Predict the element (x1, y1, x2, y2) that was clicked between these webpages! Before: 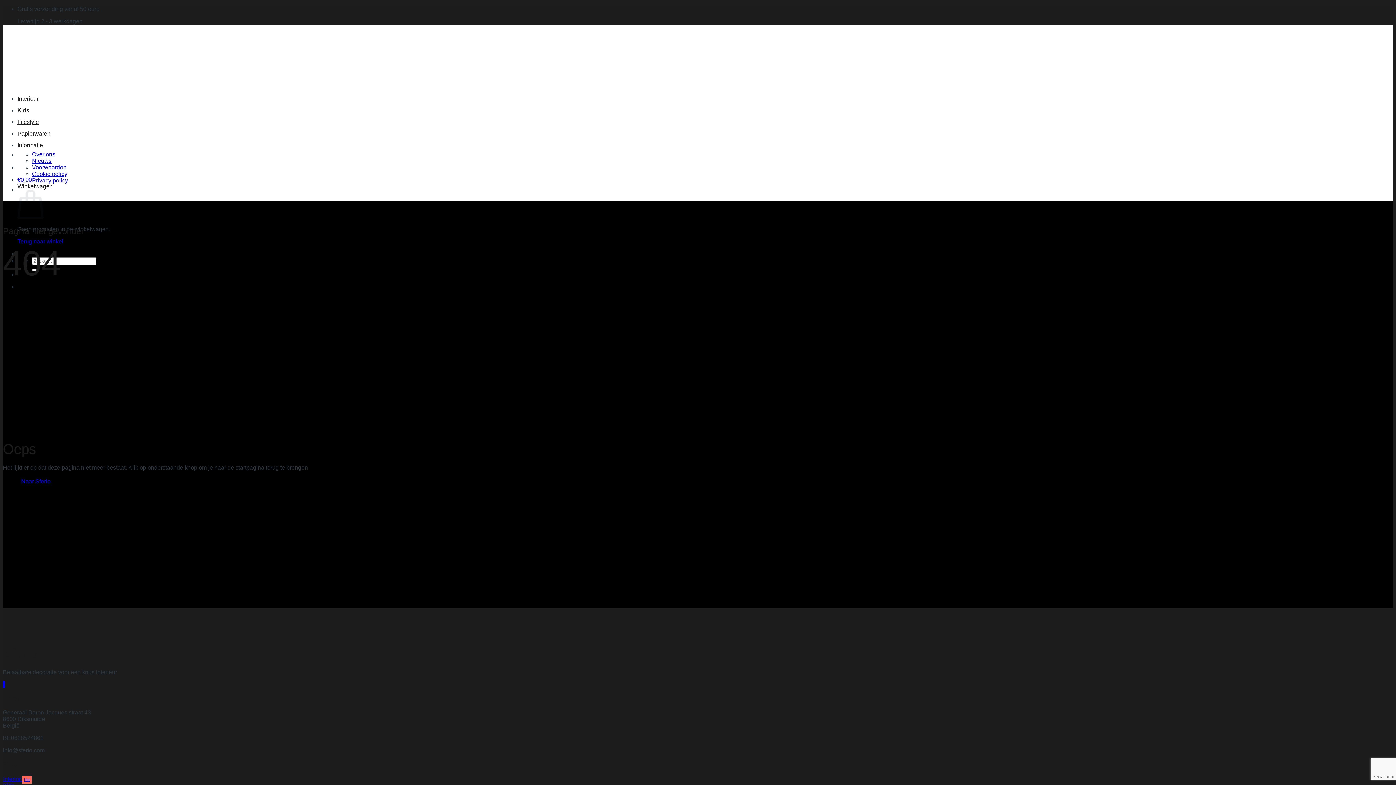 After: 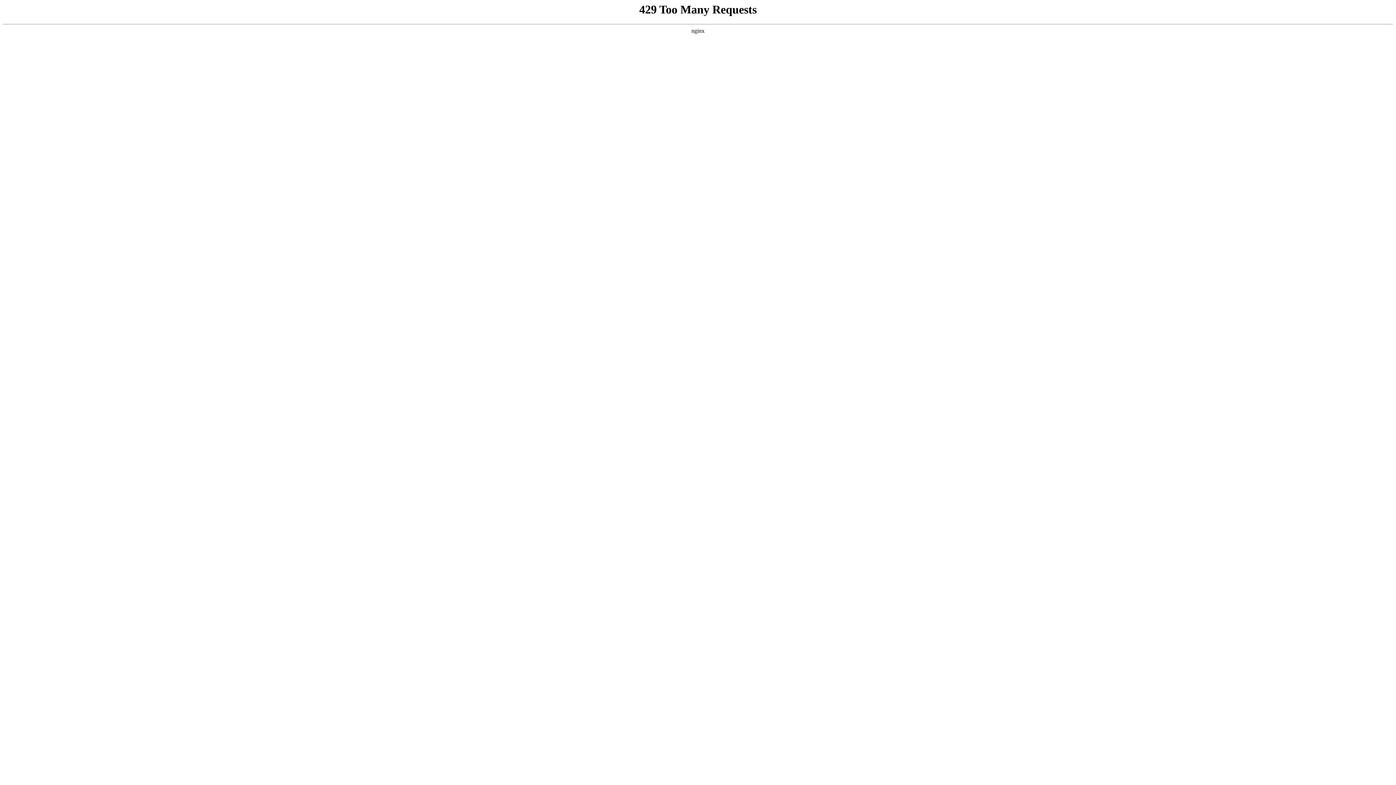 Action: bbox: (32, 177, 68, 183) label: Privacy policy